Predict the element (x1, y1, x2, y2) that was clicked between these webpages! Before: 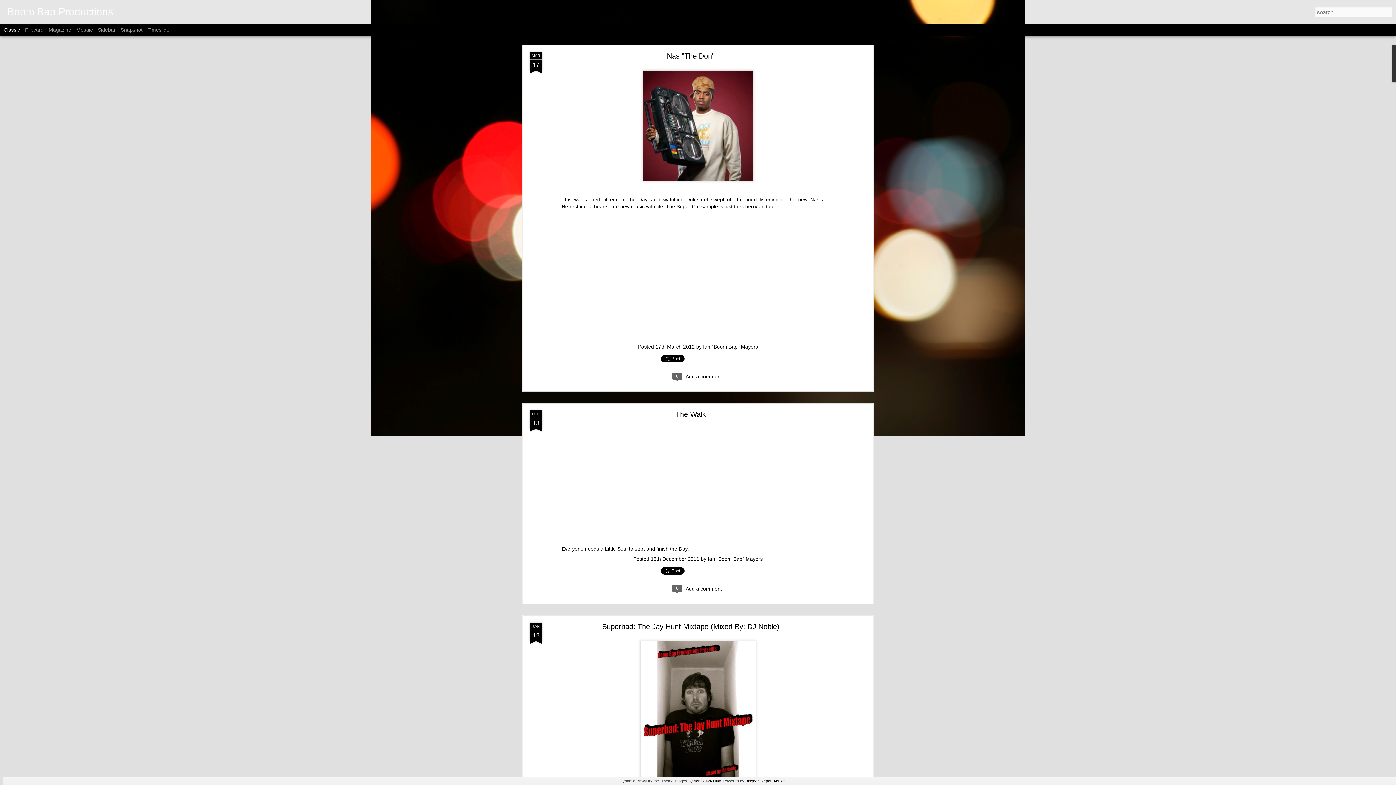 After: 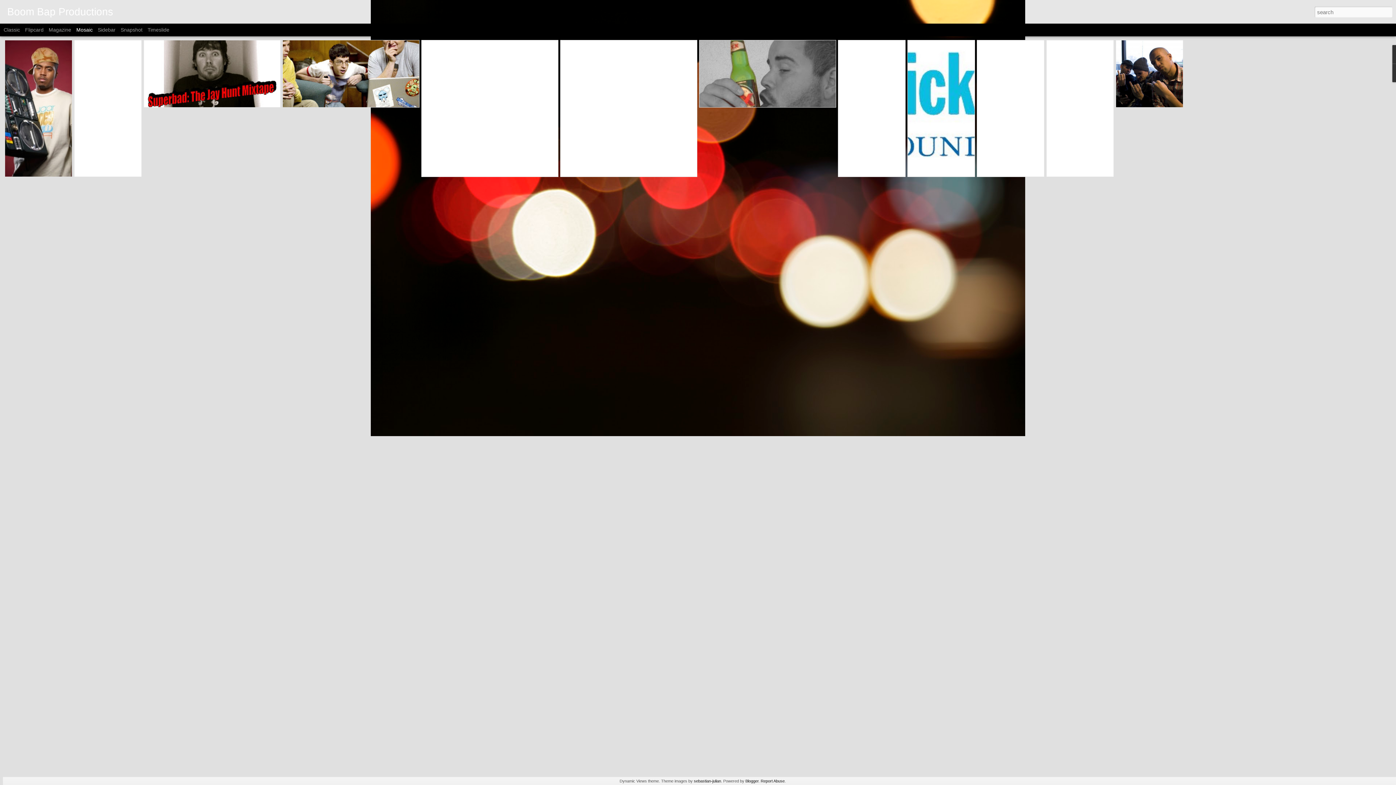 Action: label: Mosaic bbox: (76, 26, 92, 32)